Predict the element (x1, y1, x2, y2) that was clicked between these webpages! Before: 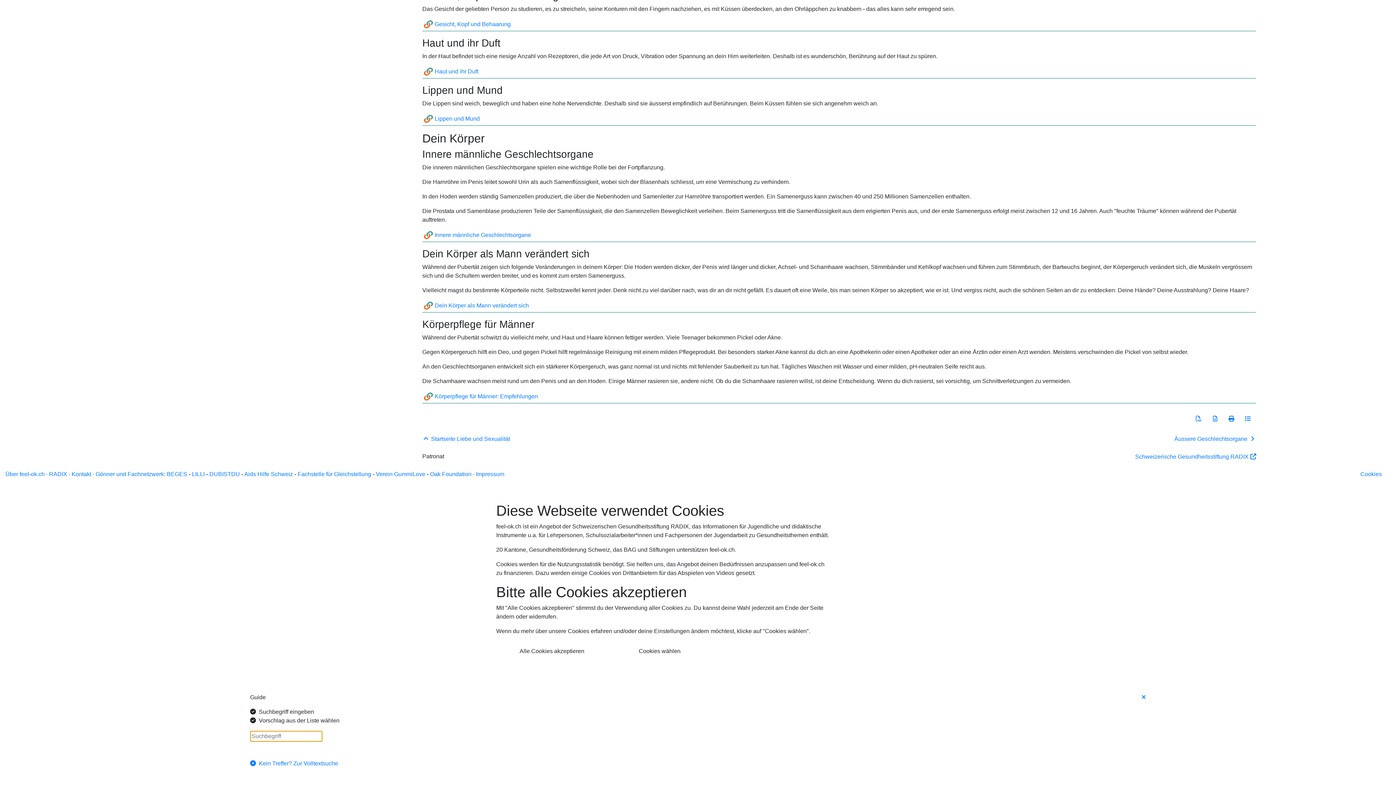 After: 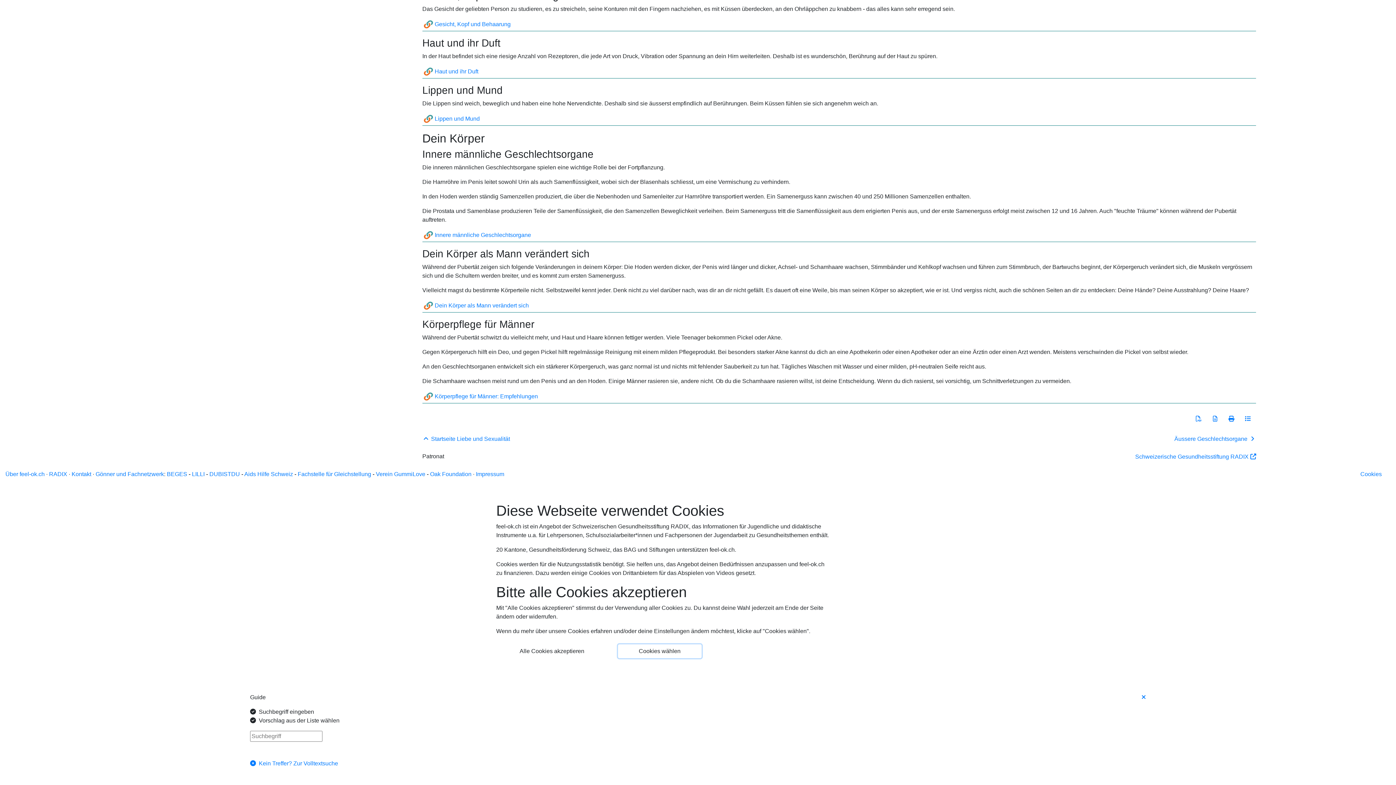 Action: label: Cookies wählen bbox: (618, 644, 701, 658)